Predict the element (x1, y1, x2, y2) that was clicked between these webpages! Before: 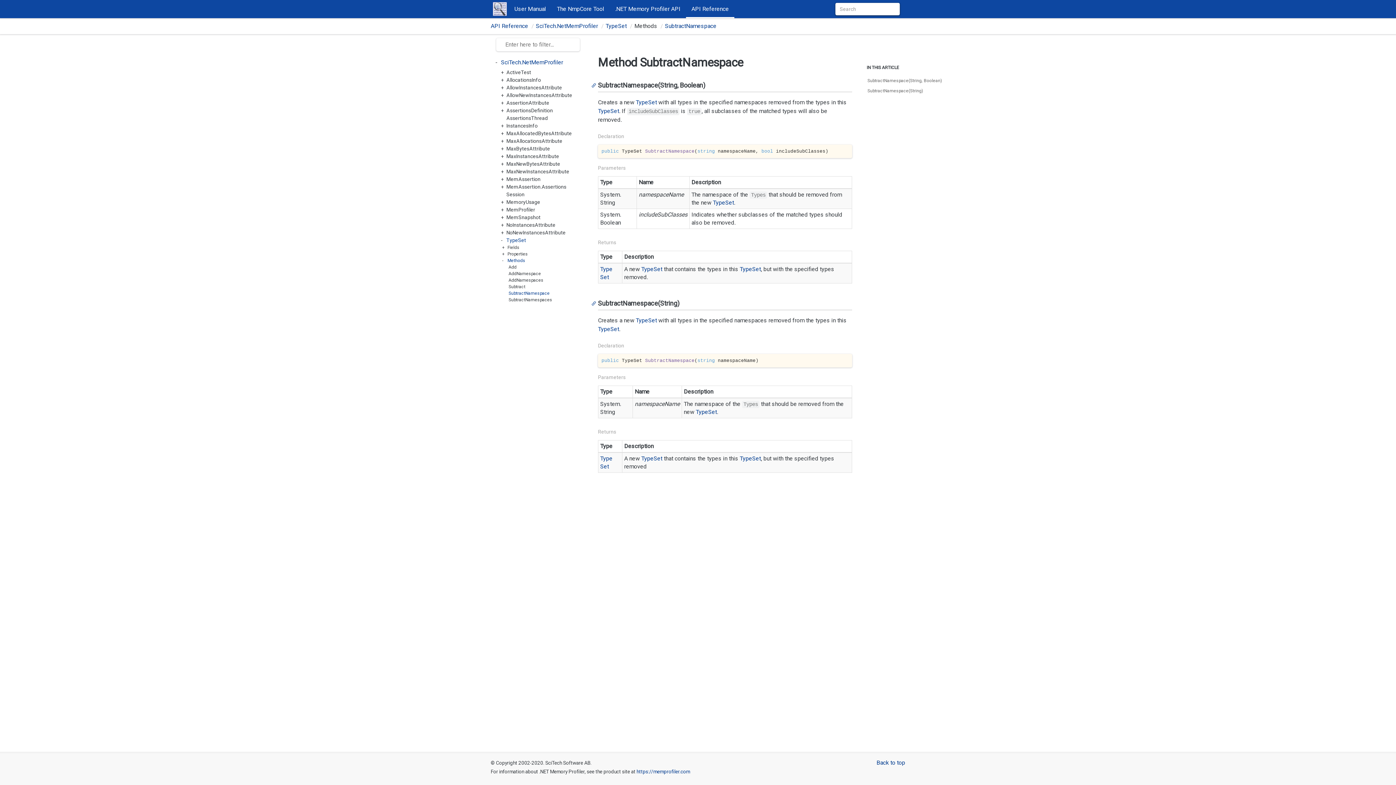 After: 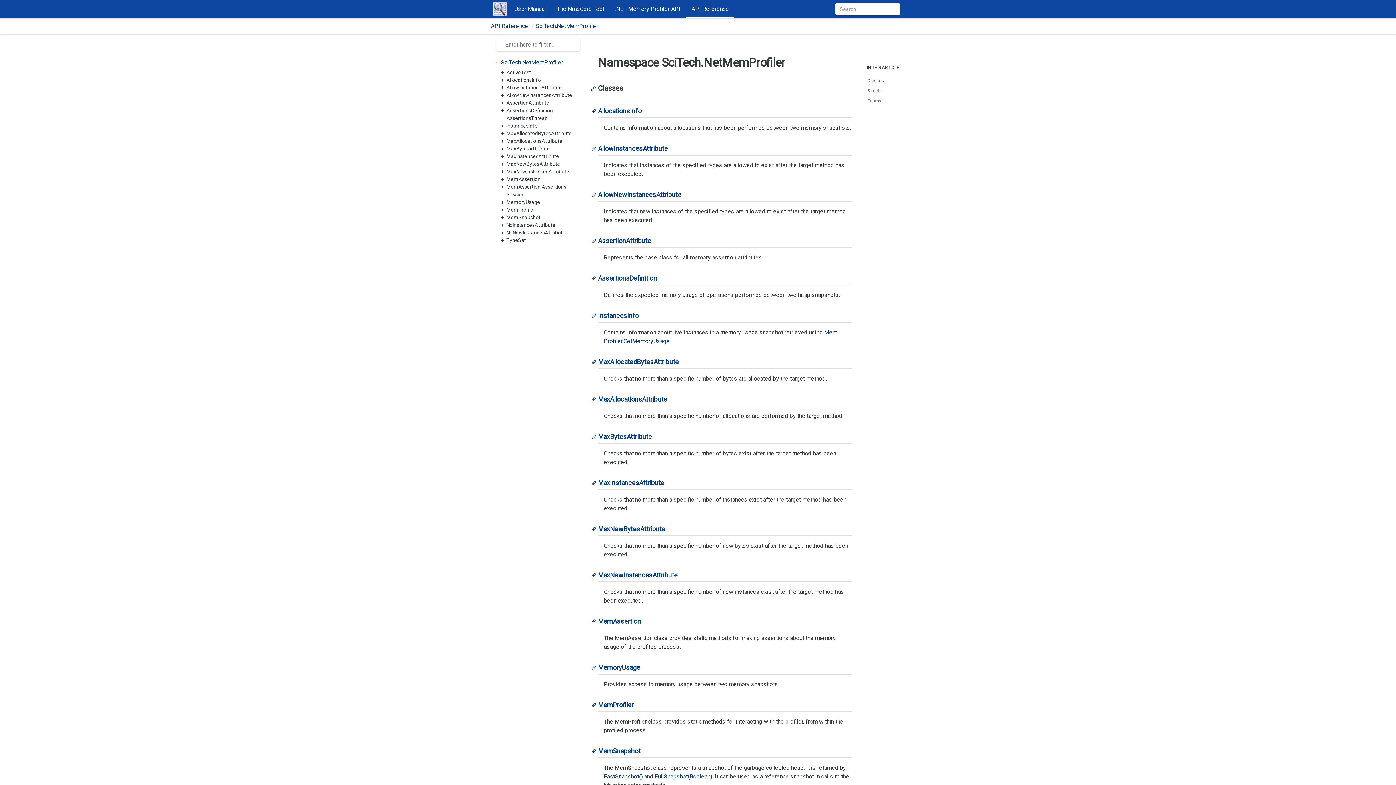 Action: label: SciTech.NetMemProfiler bbox: (536, 22, 598, 29)